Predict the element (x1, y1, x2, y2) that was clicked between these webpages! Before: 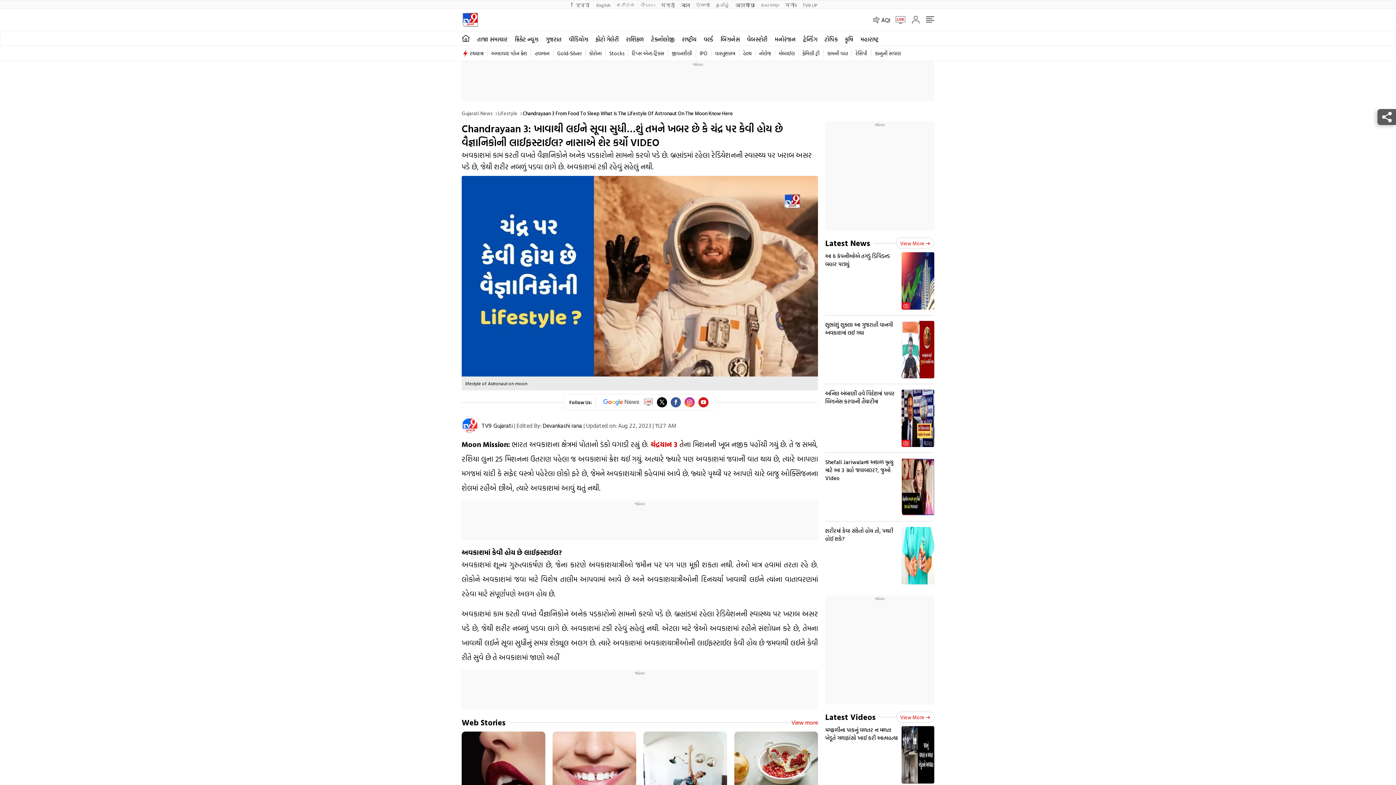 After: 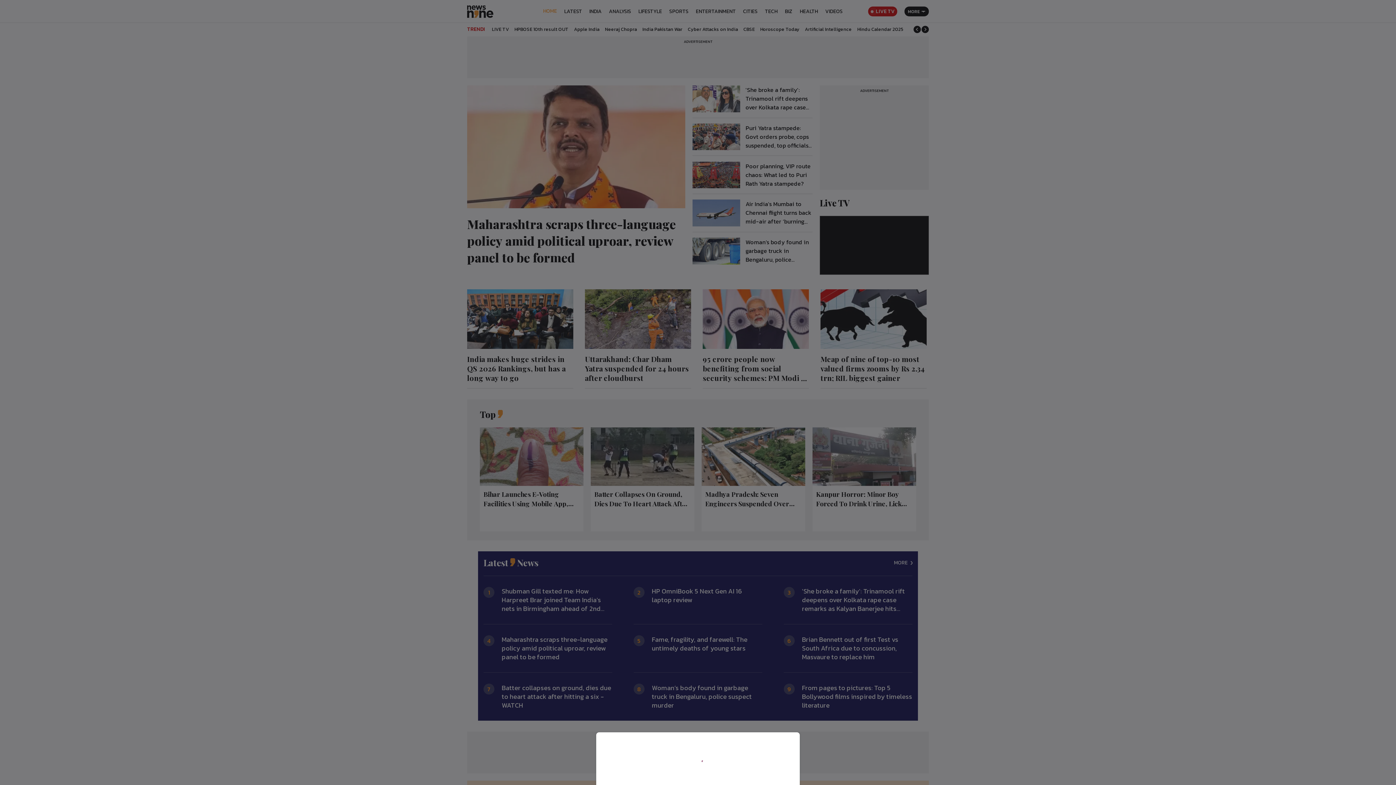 Action: bbox: (593, 0, 613, 8) label: English